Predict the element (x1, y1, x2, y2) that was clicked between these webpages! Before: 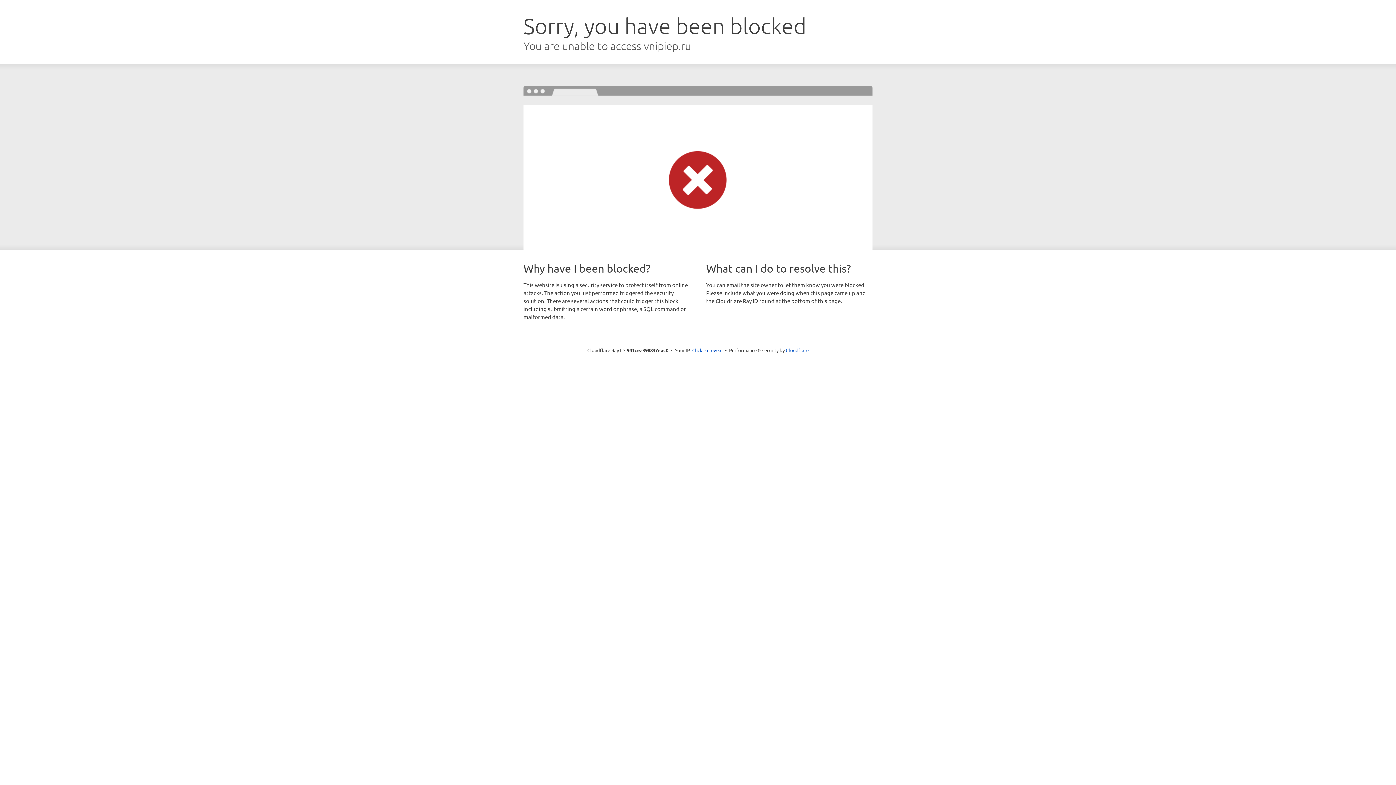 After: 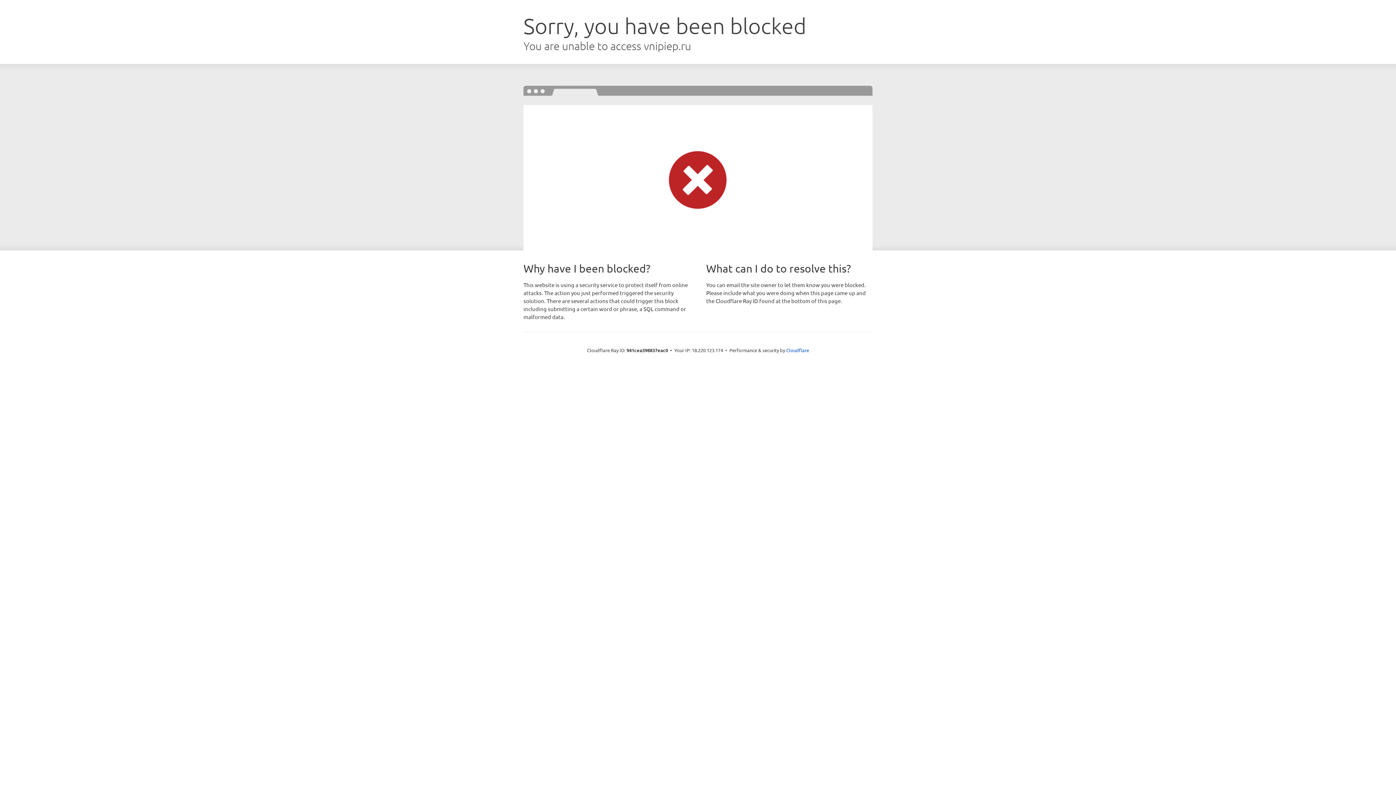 Action: label: Click to reveal bbox: (692, 346, 722, 353)